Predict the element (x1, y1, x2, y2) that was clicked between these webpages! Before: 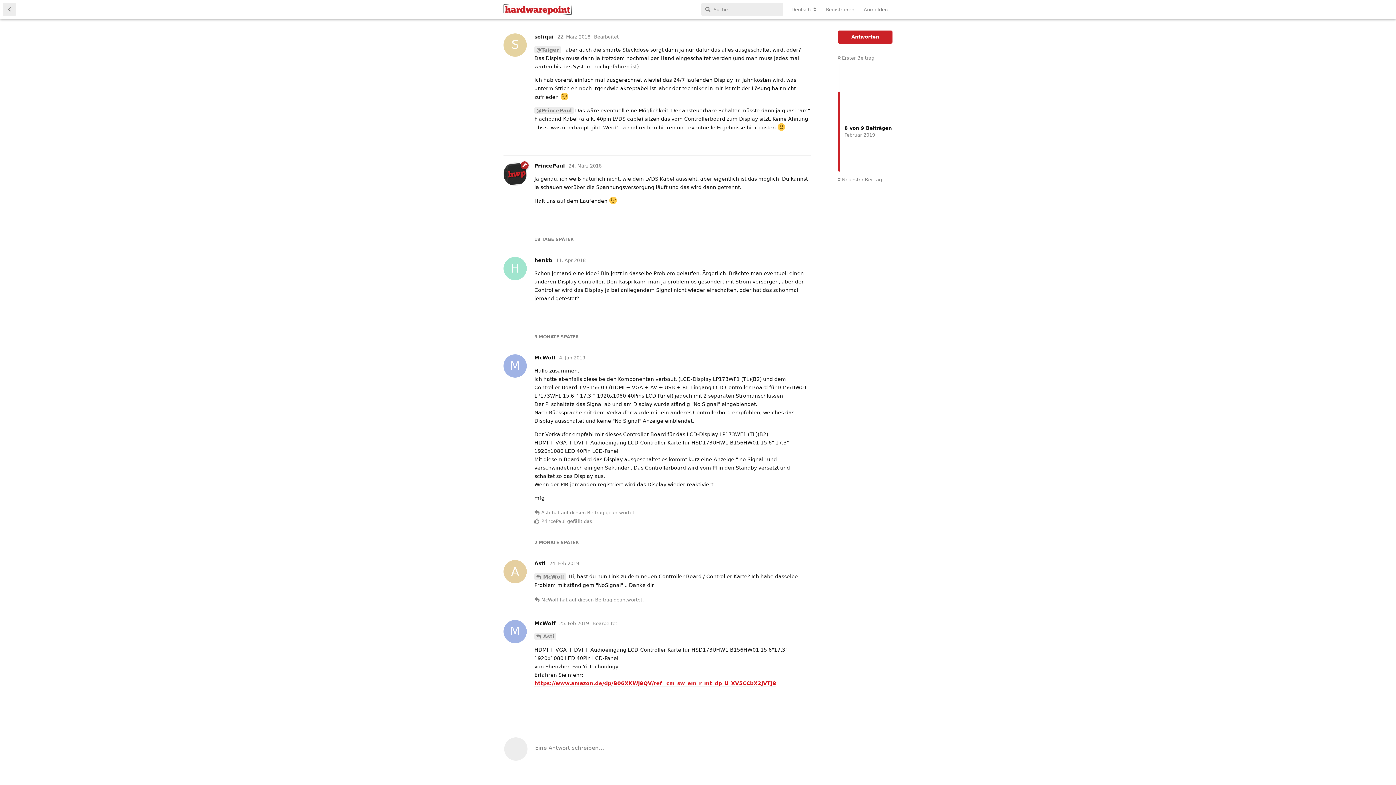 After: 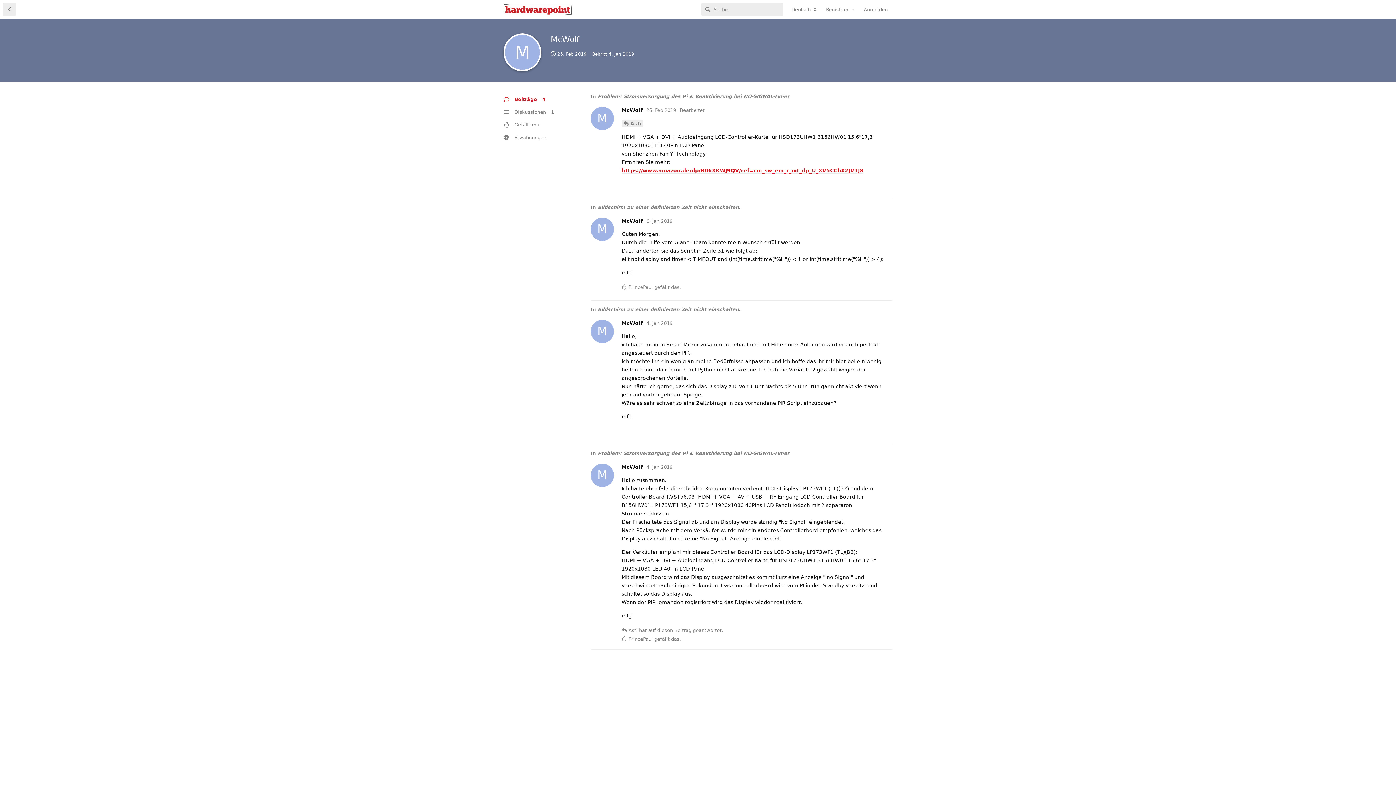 Action: label: M
McWolf bbox: (534, 620, 555, 626)